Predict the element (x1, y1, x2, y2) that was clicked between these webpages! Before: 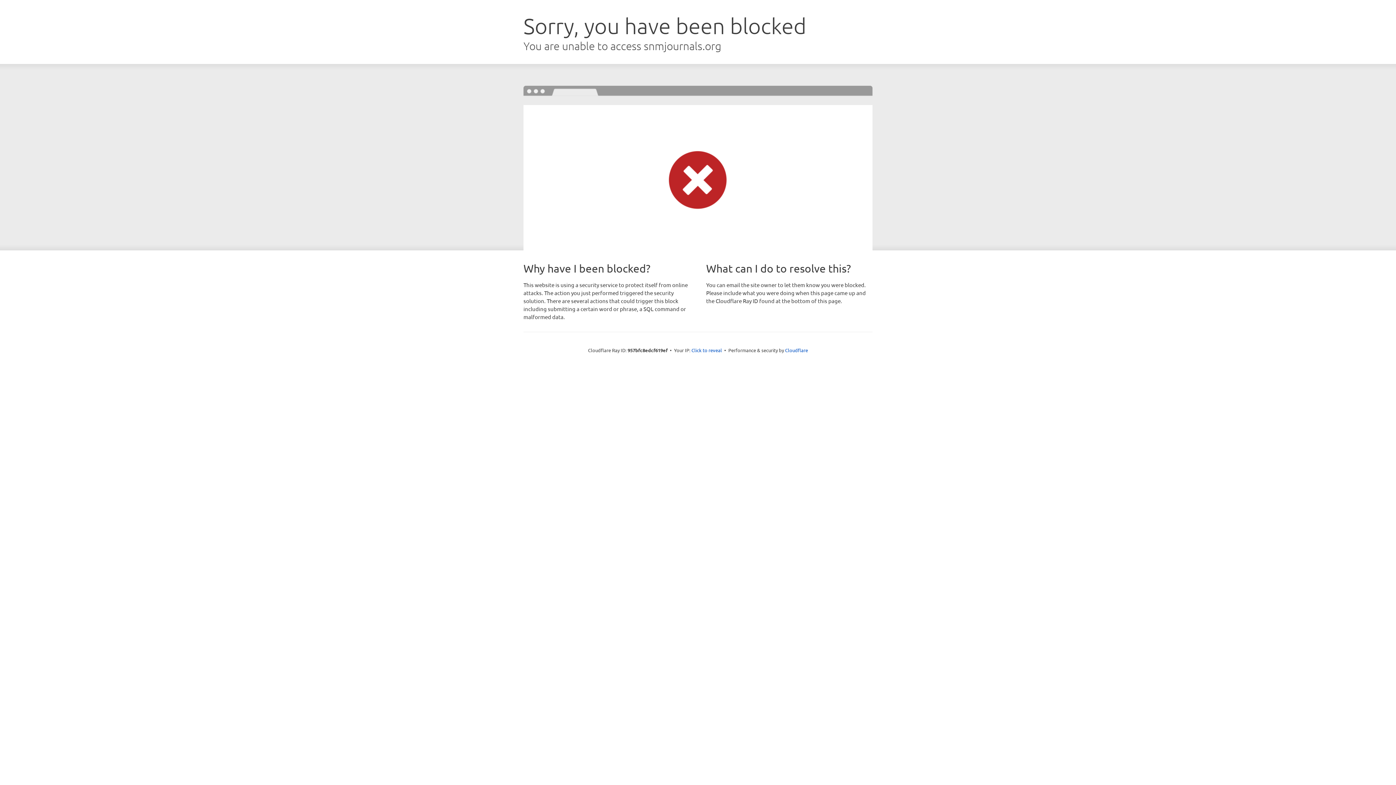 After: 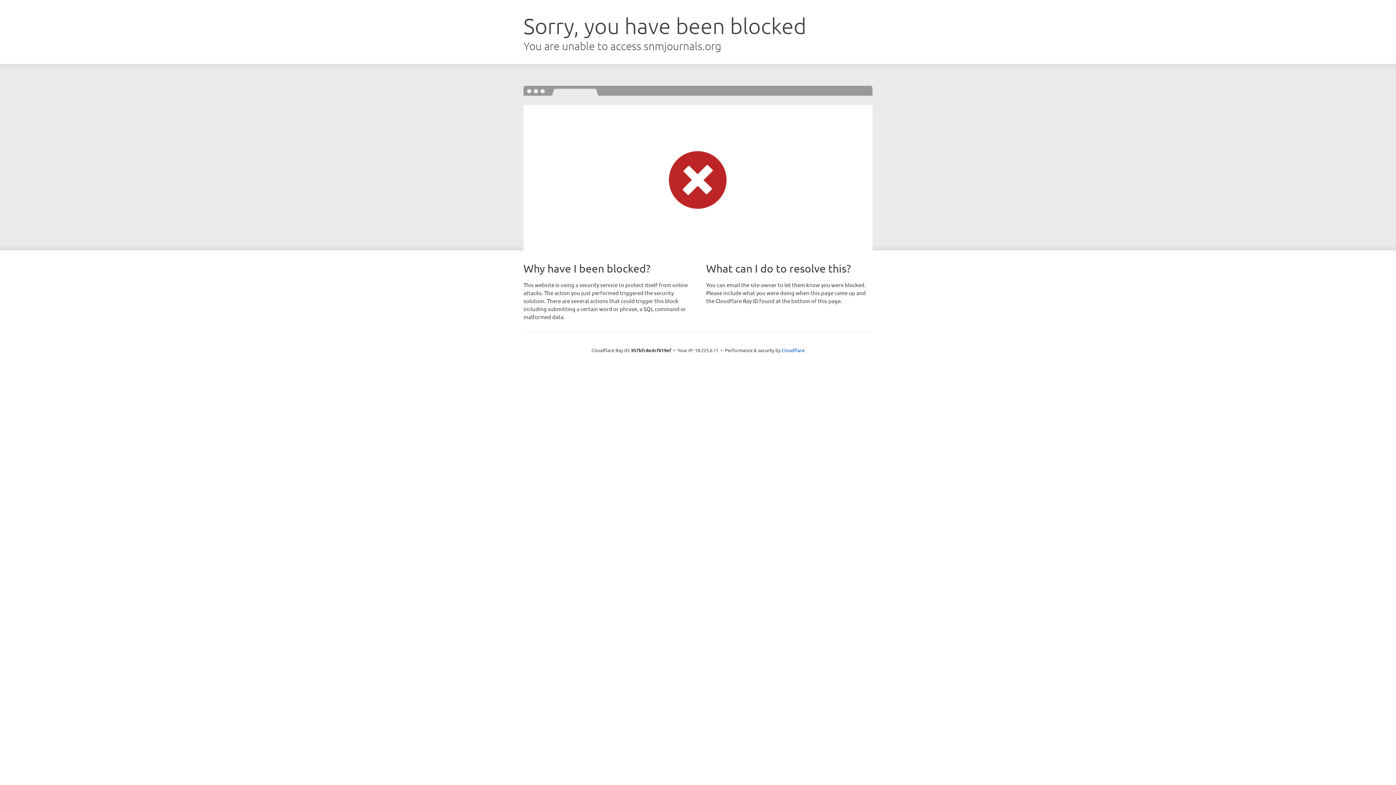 Action: label: Click to reveal bbox: (691, 346, 722, 353)